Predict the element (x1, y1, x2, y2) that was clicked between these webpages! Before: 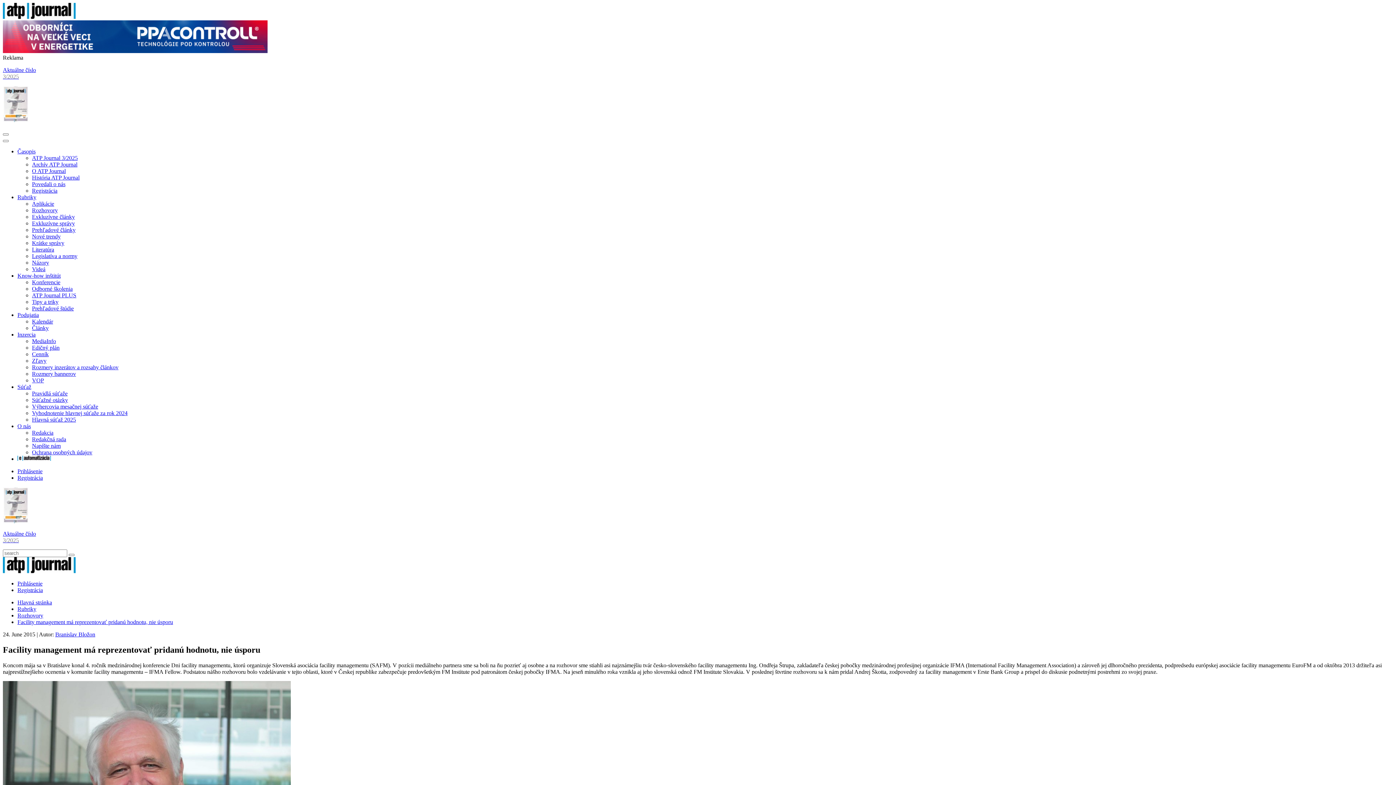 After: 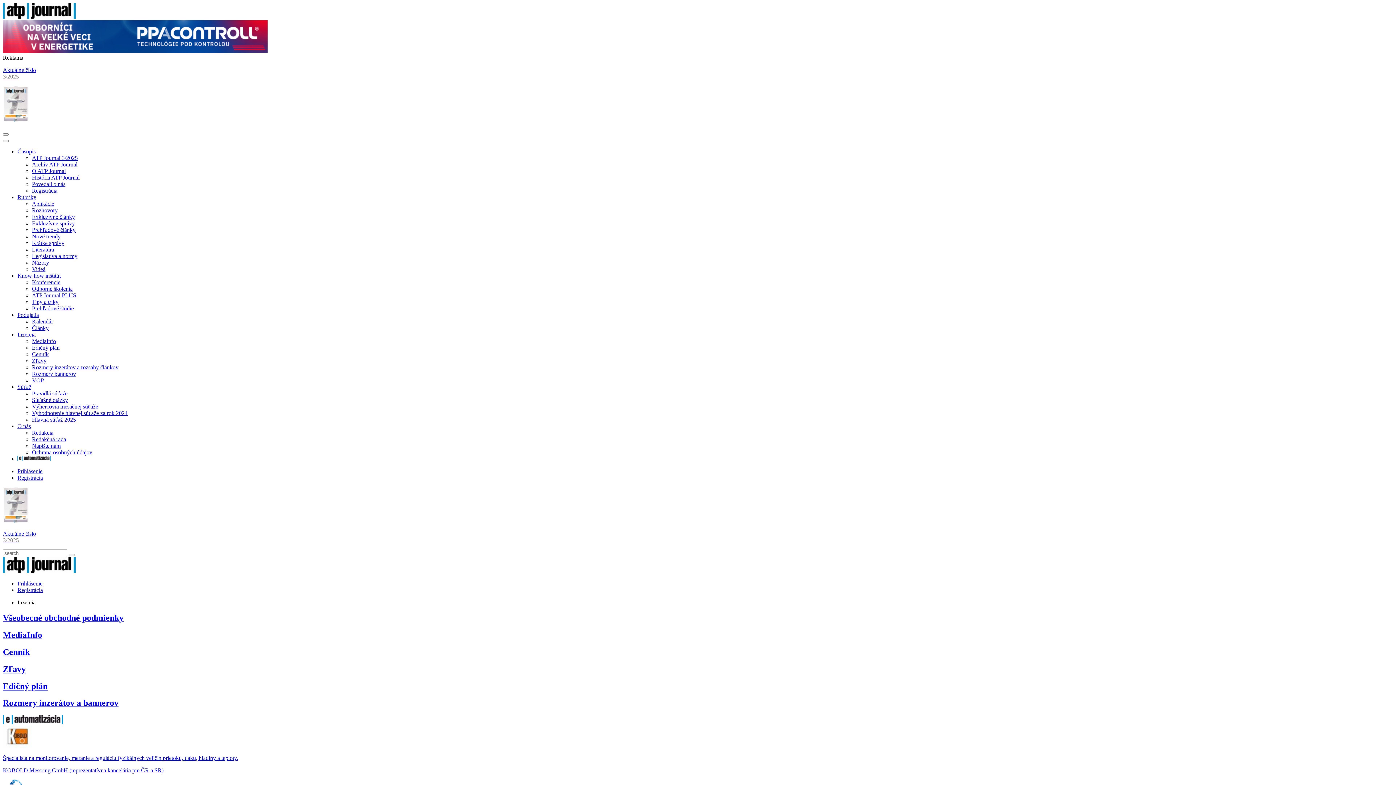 Action: bbox: (17, 331, 35, 337) label: Inzercia